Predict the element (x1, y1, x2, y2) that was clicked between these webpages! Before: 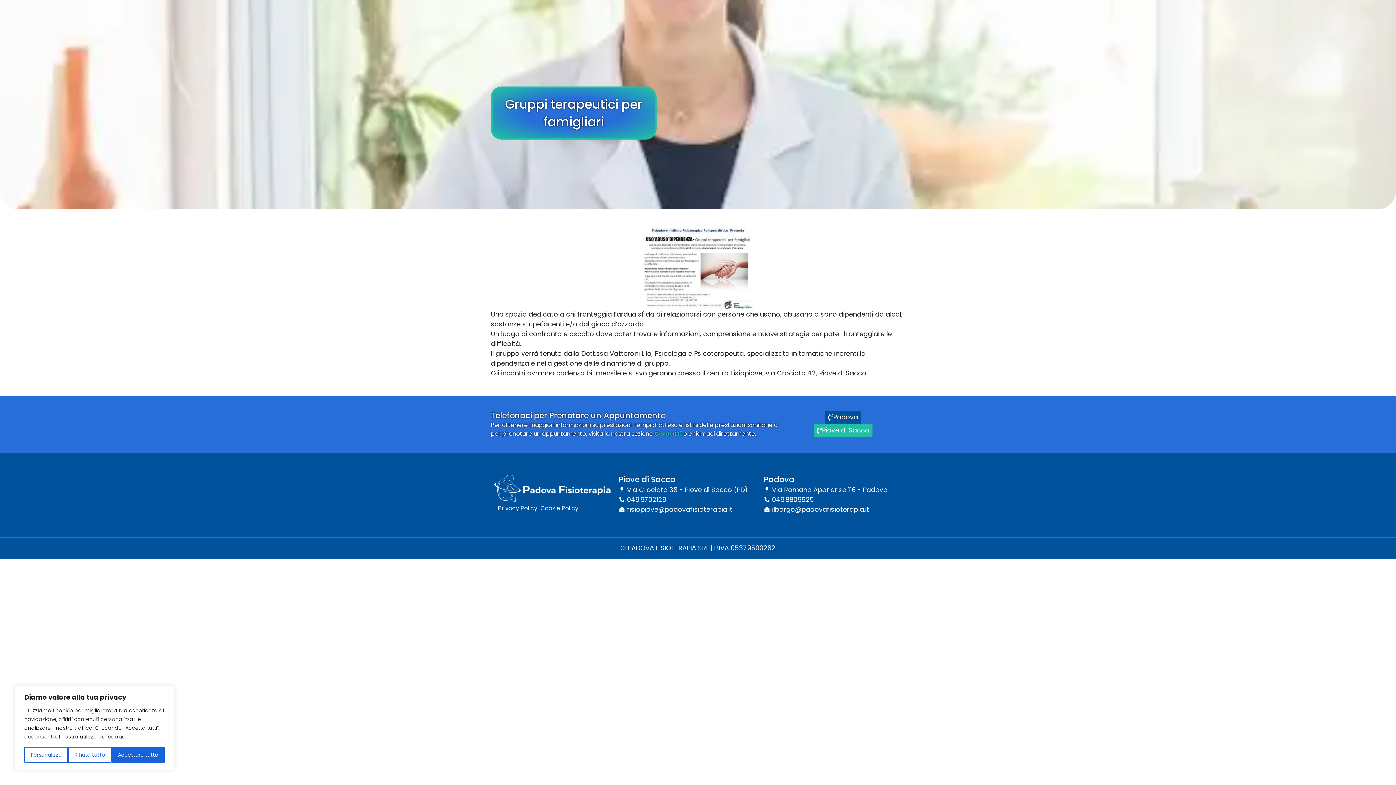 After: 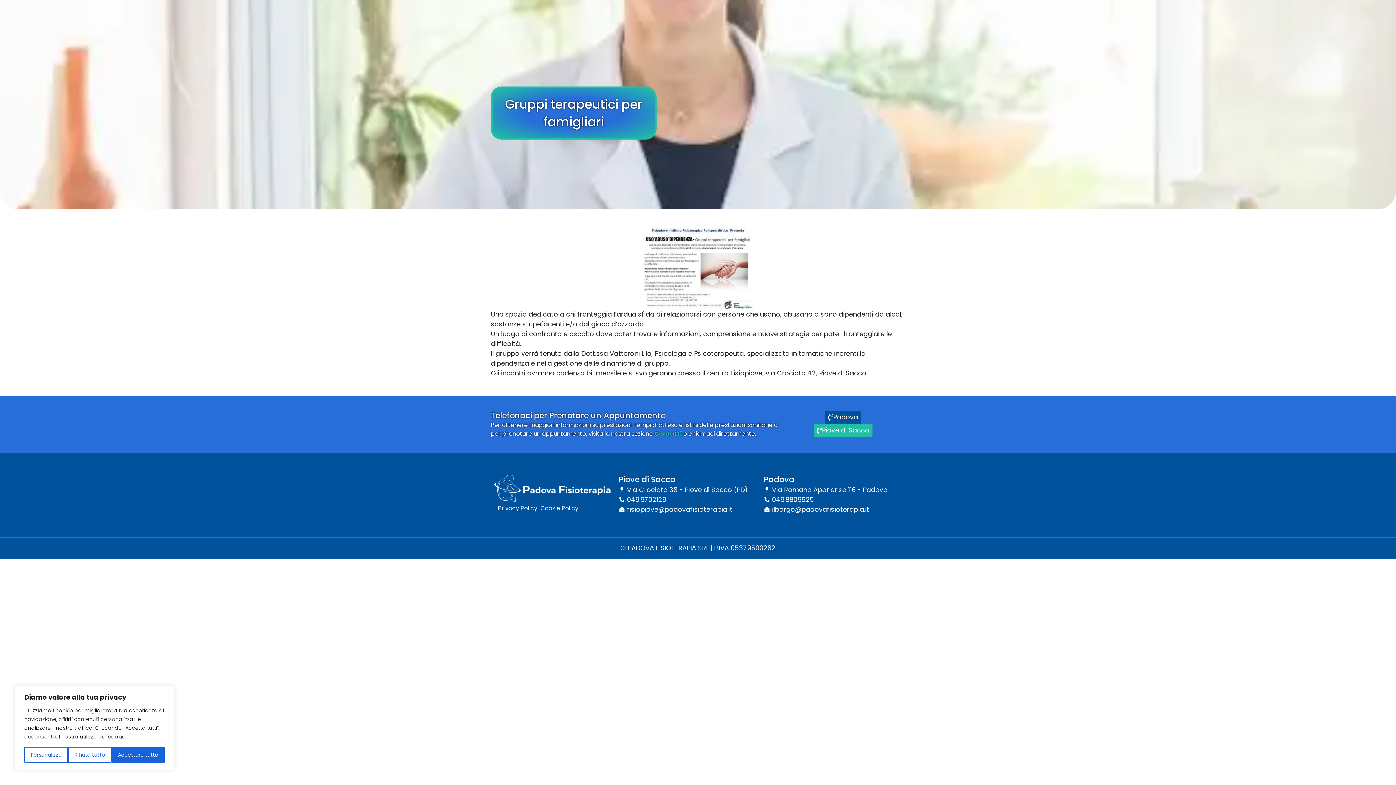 Action: label: Via Romana Aponense 116 - Padova bbox: (764, 485, 901, 494)